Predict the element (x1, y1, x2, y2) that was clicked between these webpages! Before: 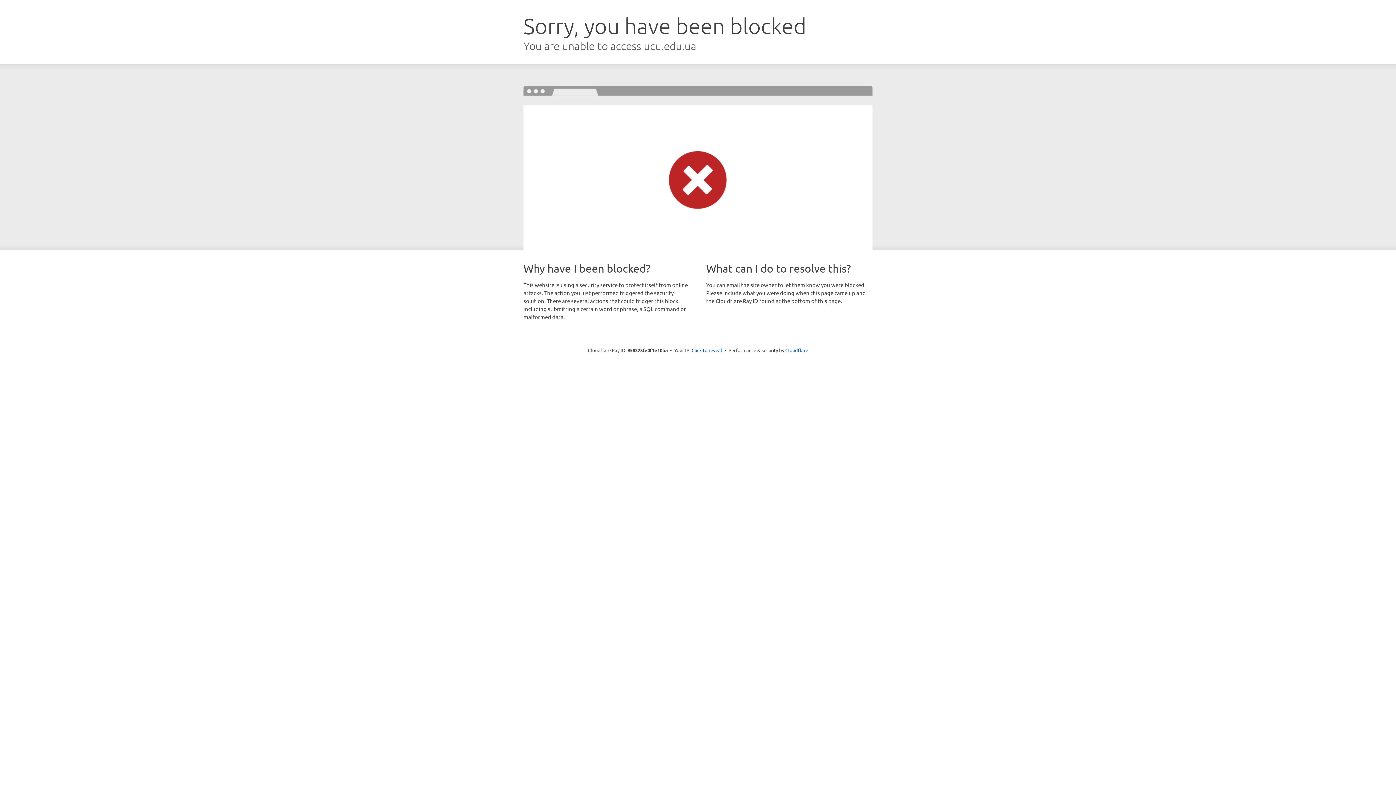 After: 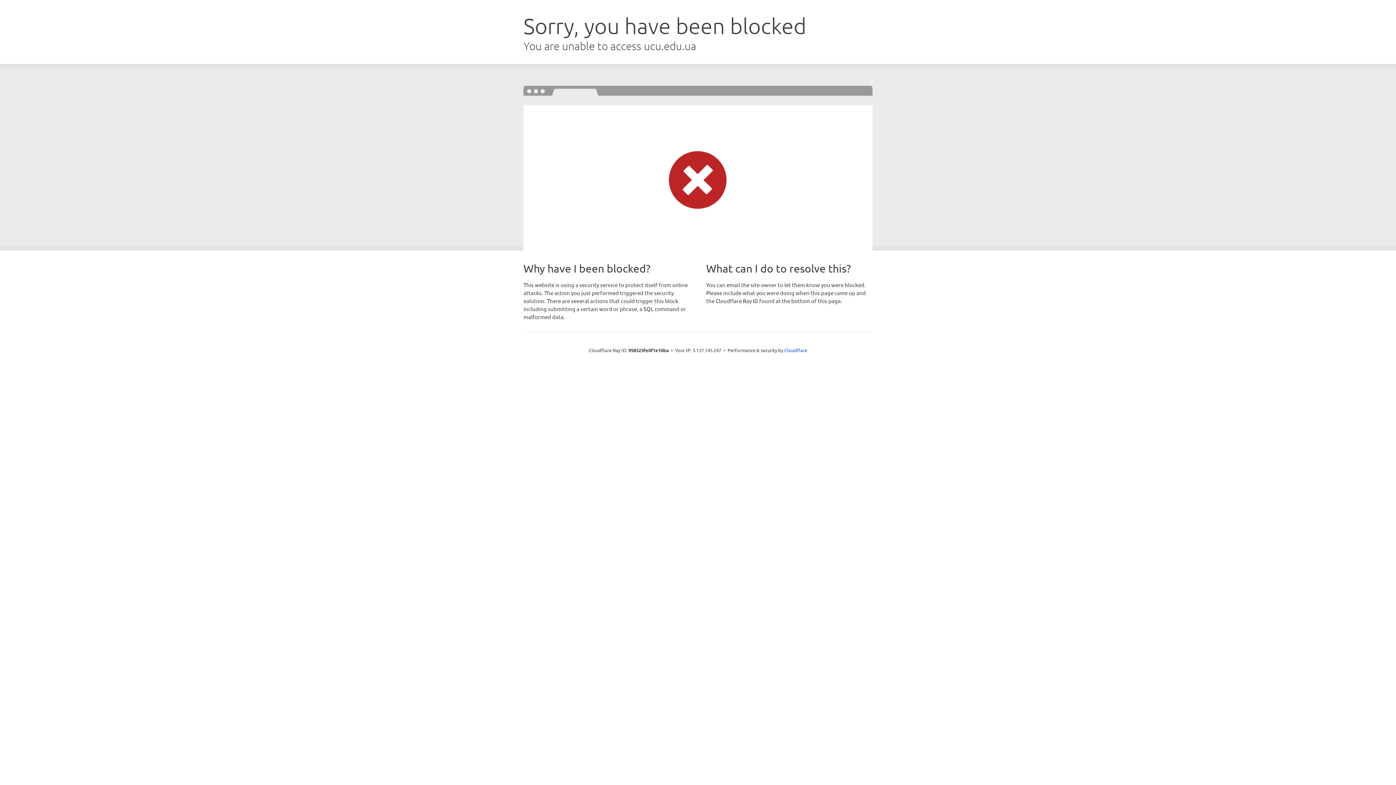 Action: label: Click to reveal bbox: (691, 346, 722, 353)